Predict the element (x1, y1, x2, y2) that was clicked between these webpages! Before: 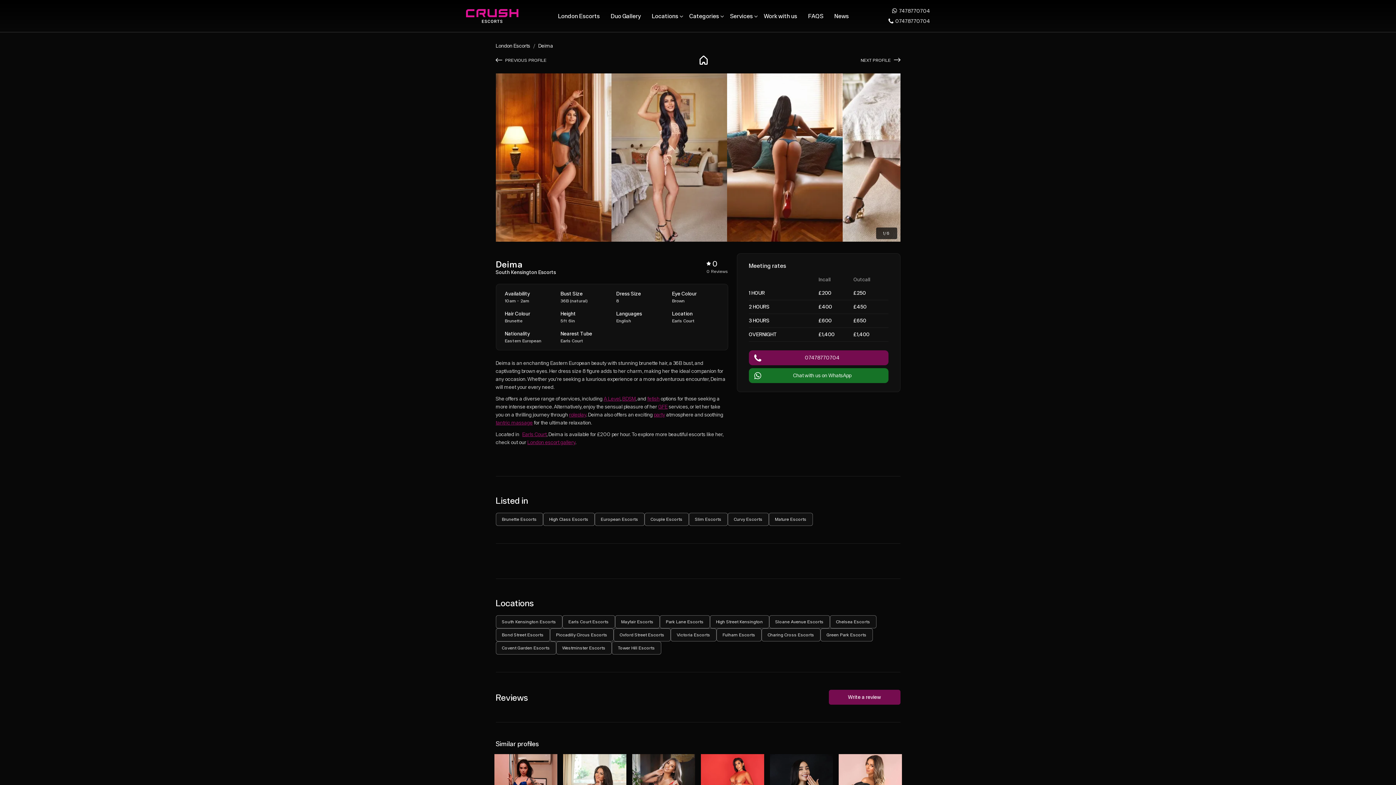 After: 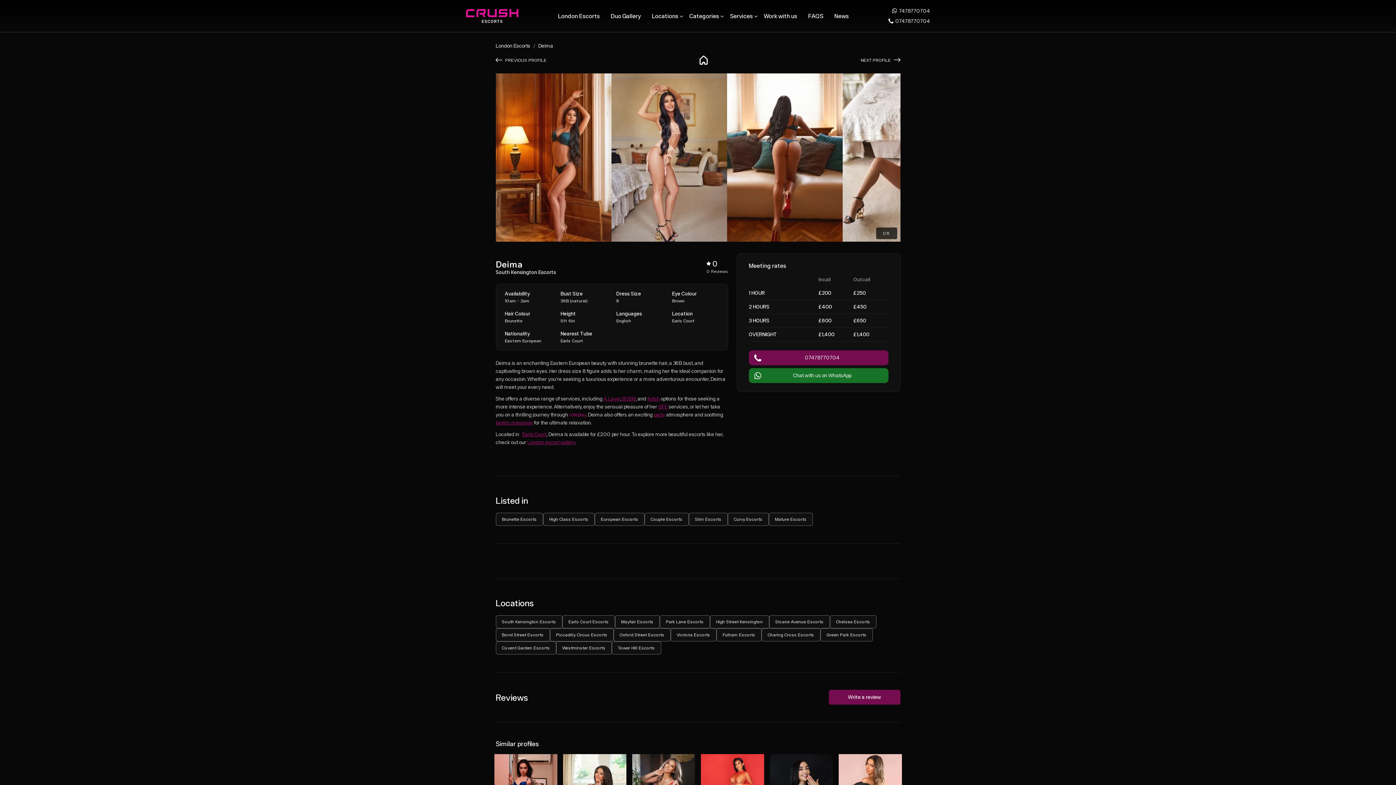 Action: label: roleplay bbox: (569, 412, 586, 417)